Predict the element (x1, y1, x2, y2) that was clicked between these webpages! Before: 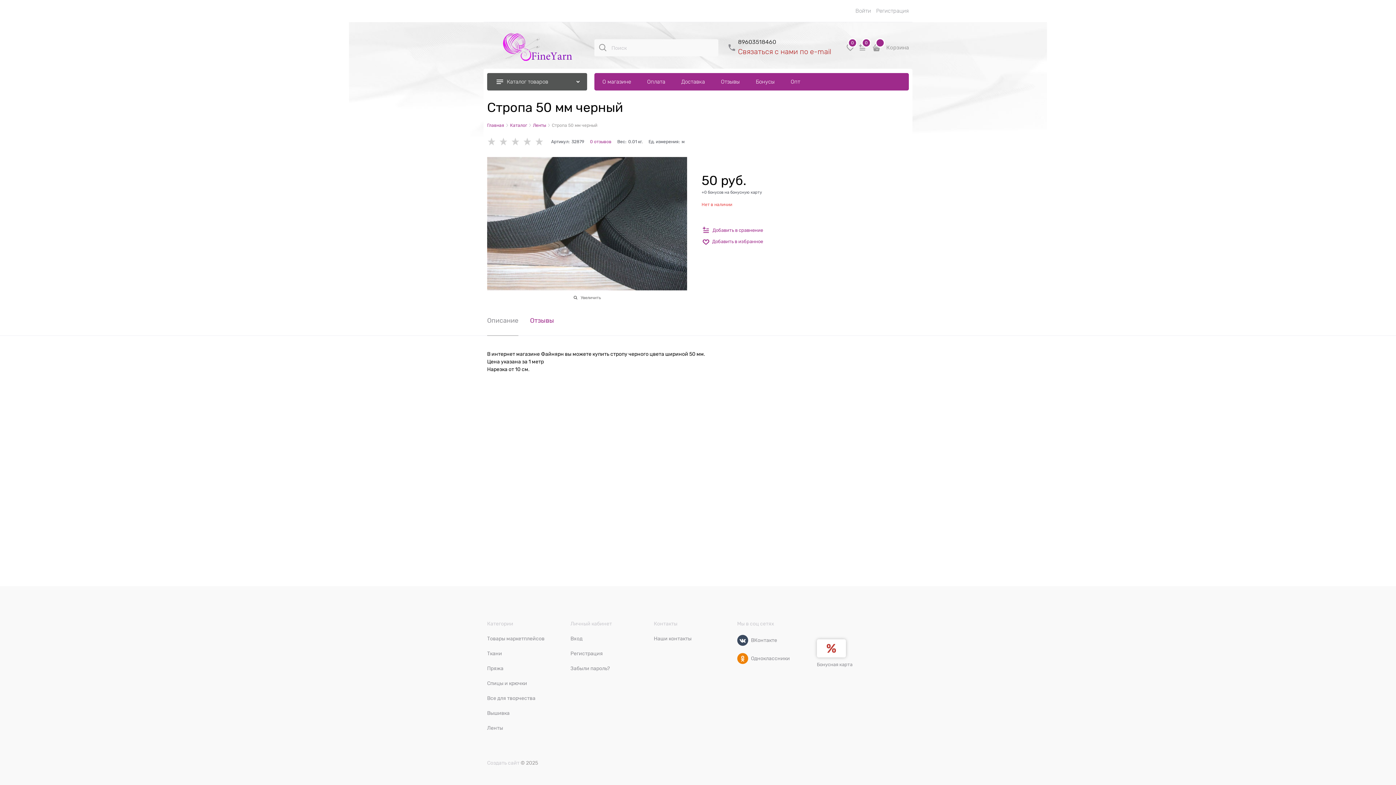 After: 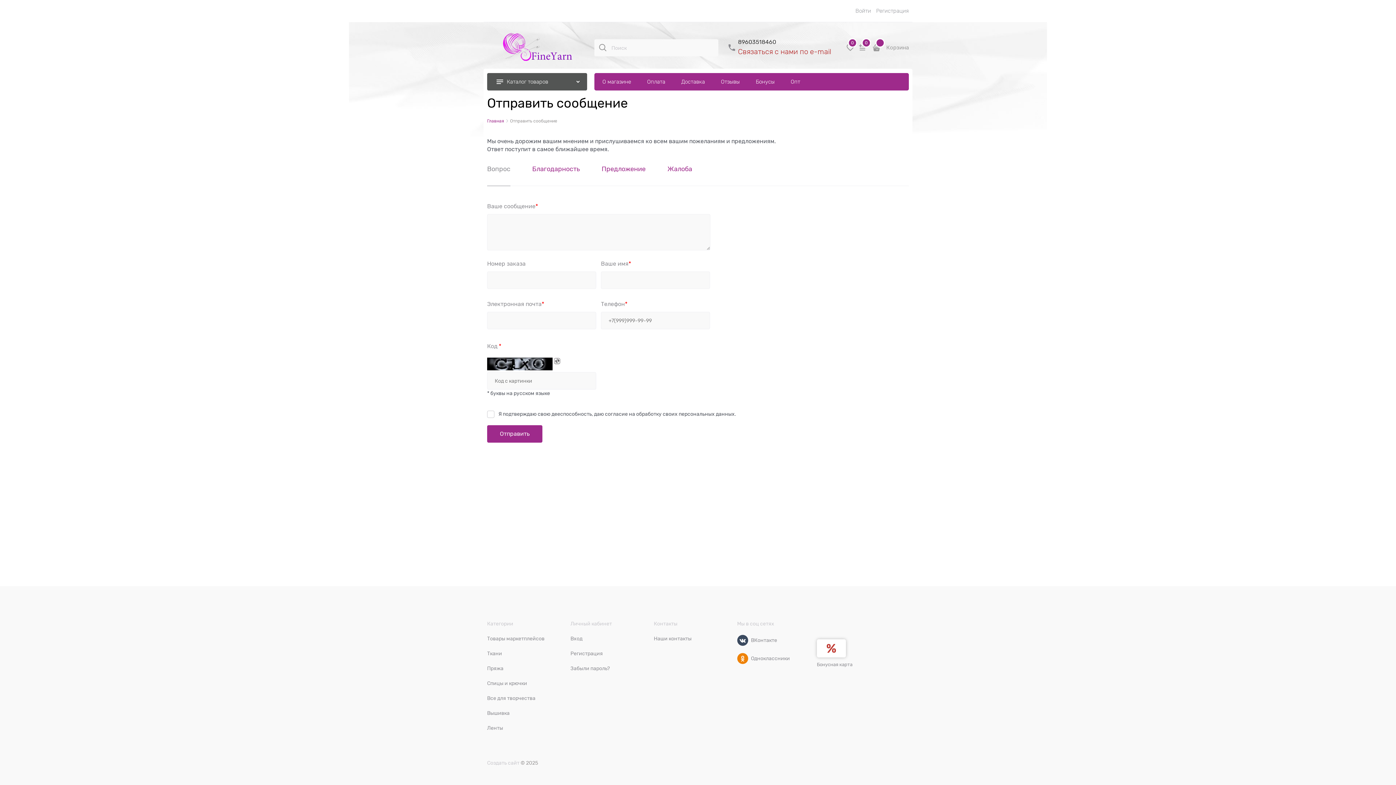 Action: bbox: (738, 47, 831, 56) label: Связаться с нами по e-mail